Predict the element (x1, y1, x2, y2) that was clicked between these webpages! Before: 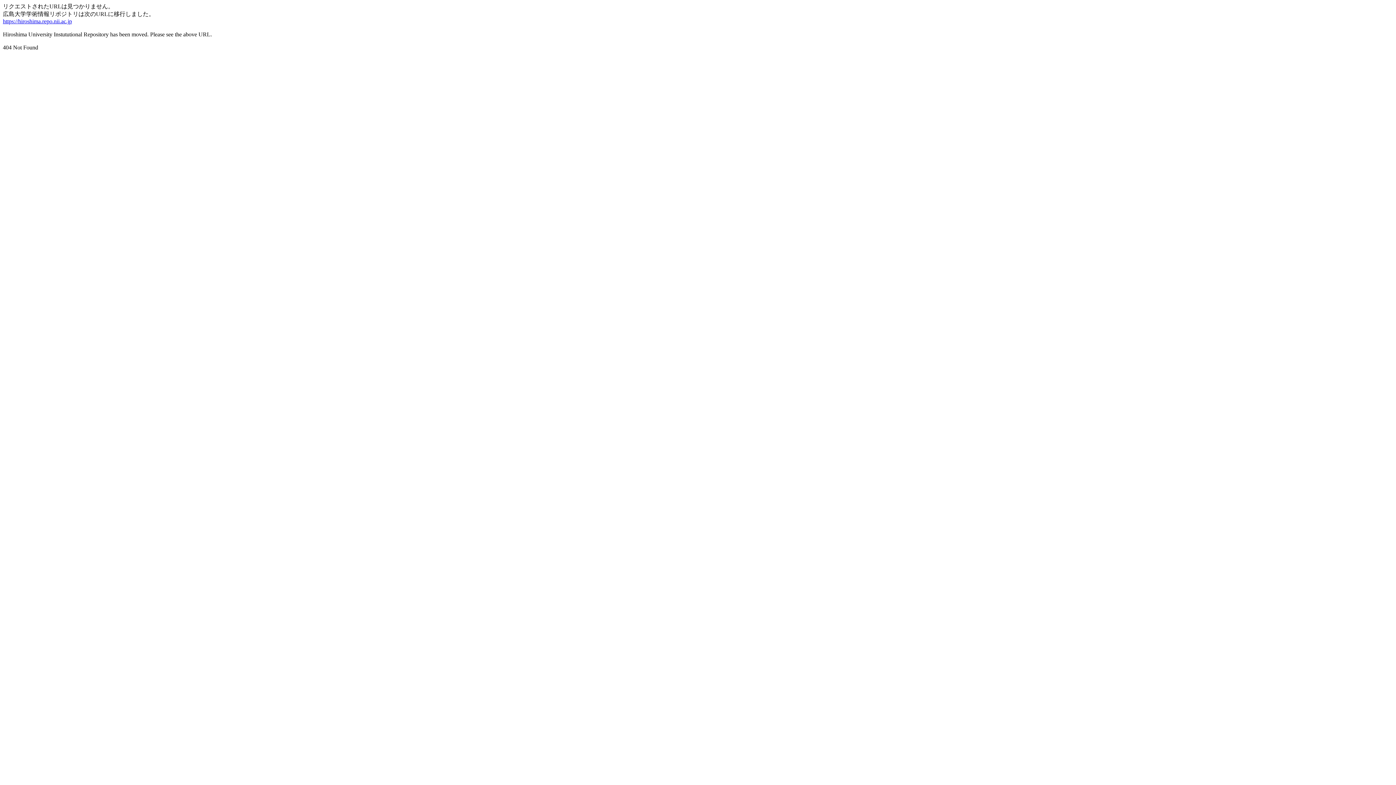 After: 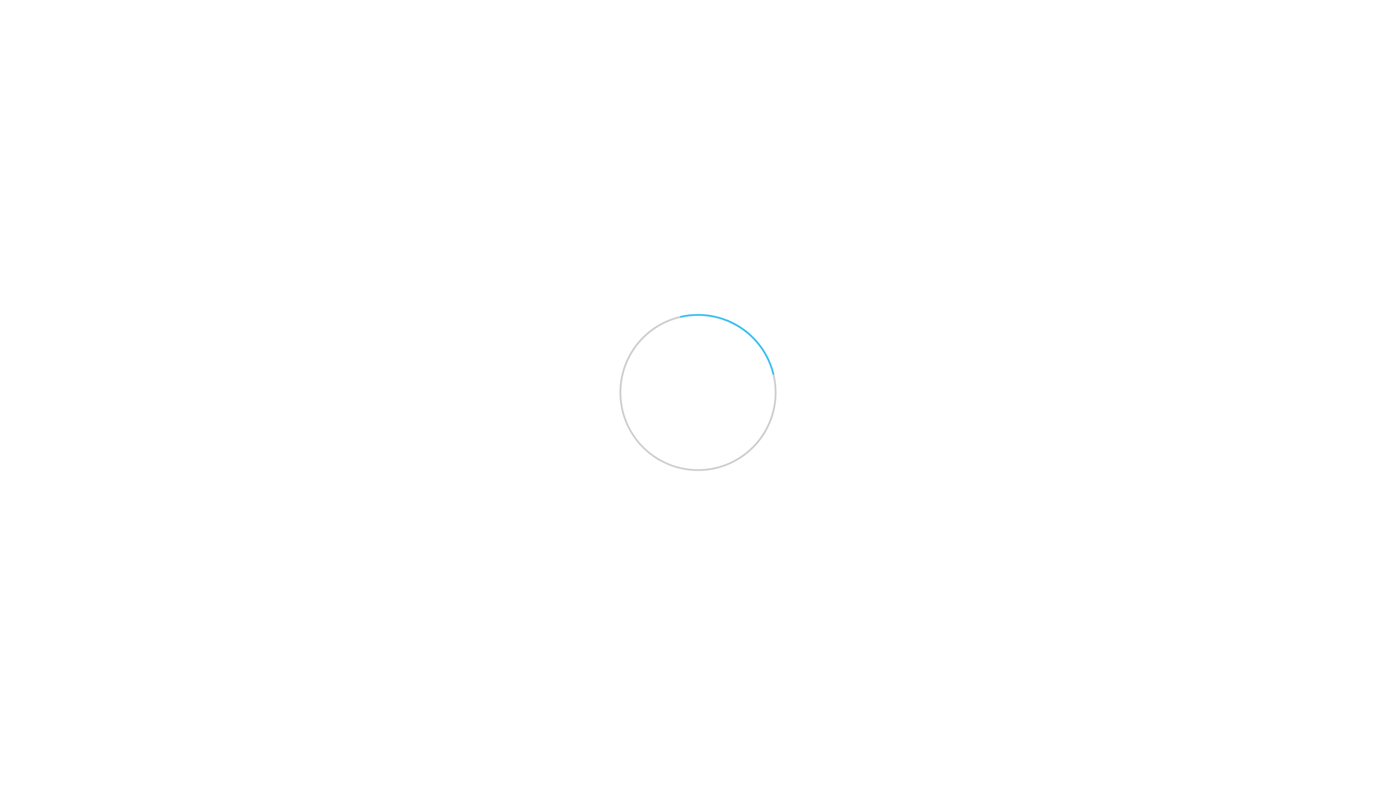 Action: label: https://hiroshima.repo.nii.ac.jp bbox: (2, 18, 72, 24)